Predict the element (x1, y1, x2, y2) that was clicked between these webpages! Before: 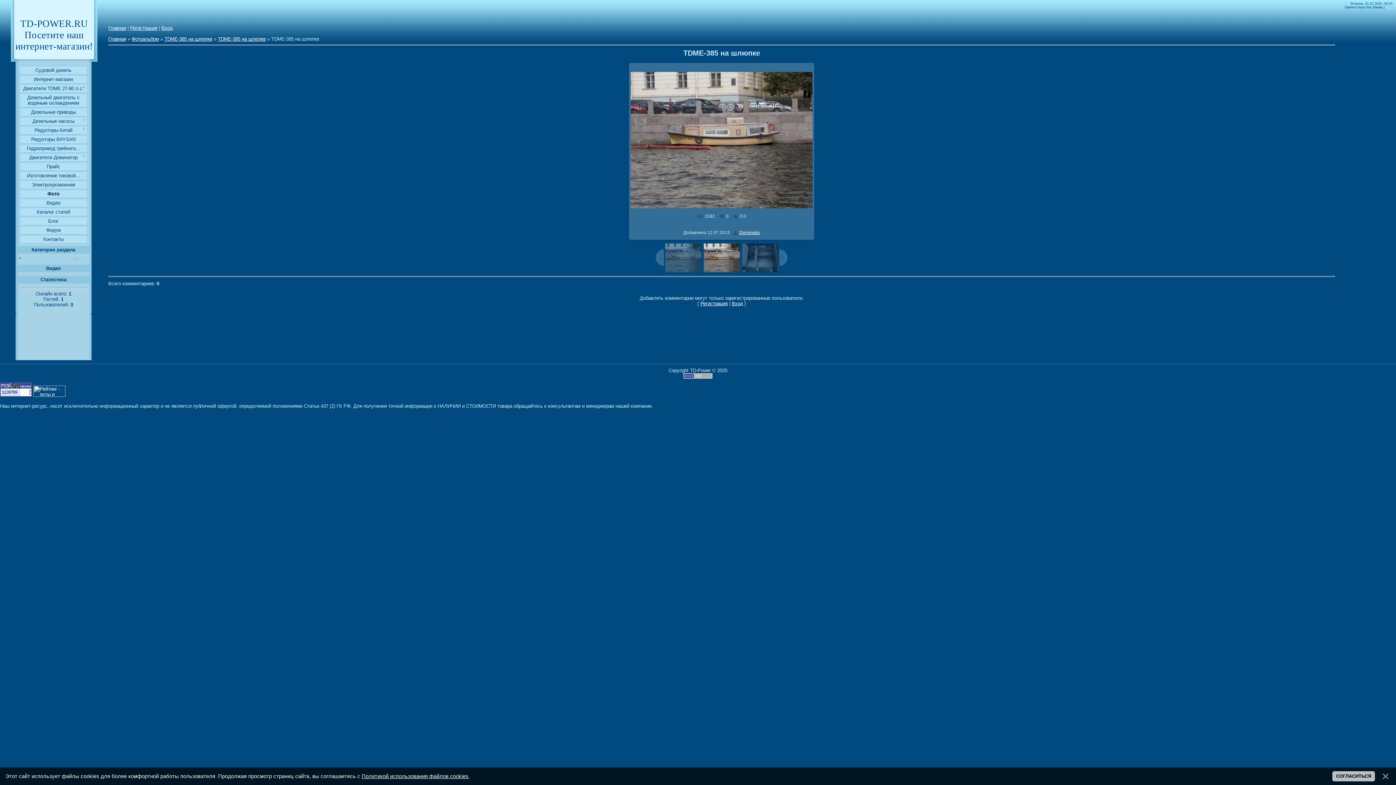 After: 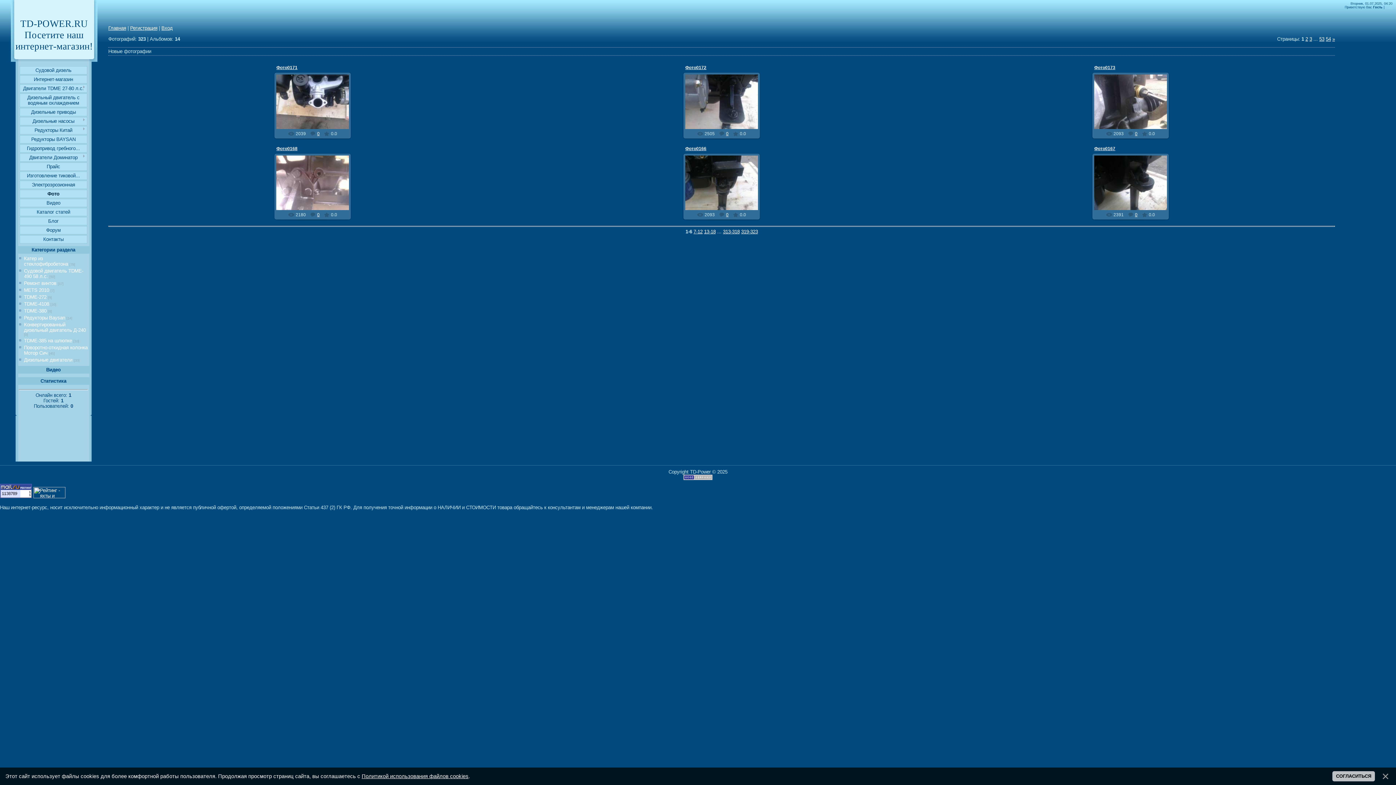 Action: label: Фото bbox: (47, 191, 59, 196)